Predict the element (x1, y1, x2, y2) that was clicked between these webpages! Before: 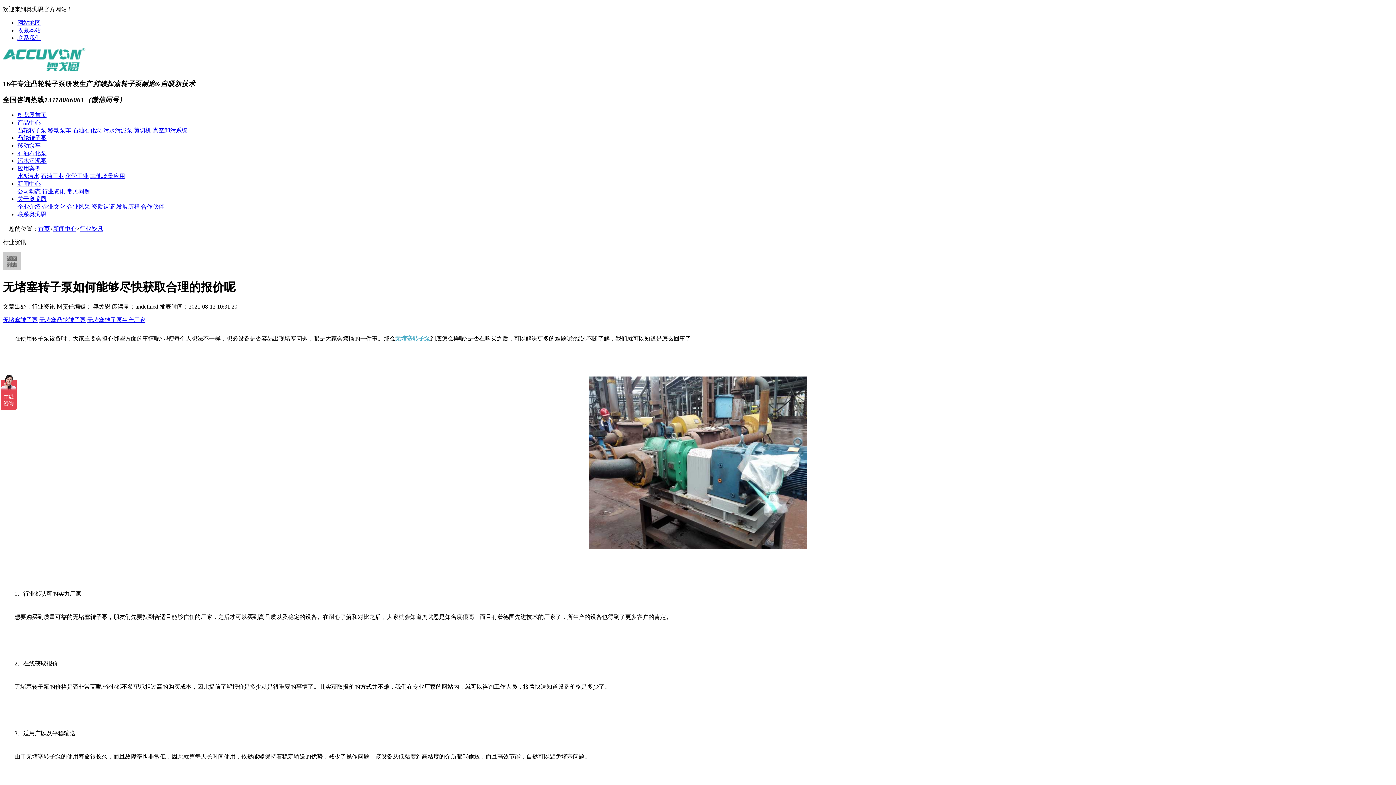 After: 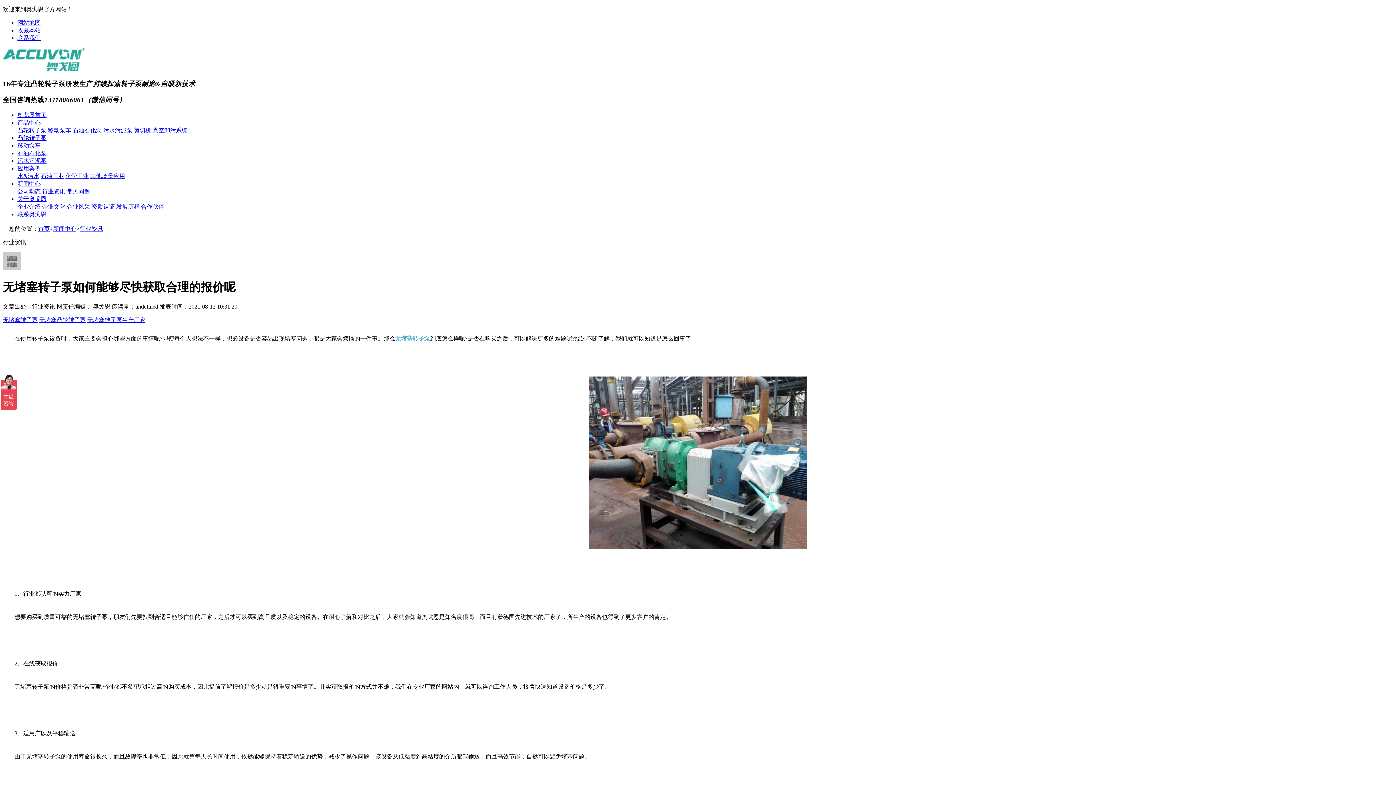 Action: label: 剪切机 bbox: (133, 127, 151, 133)